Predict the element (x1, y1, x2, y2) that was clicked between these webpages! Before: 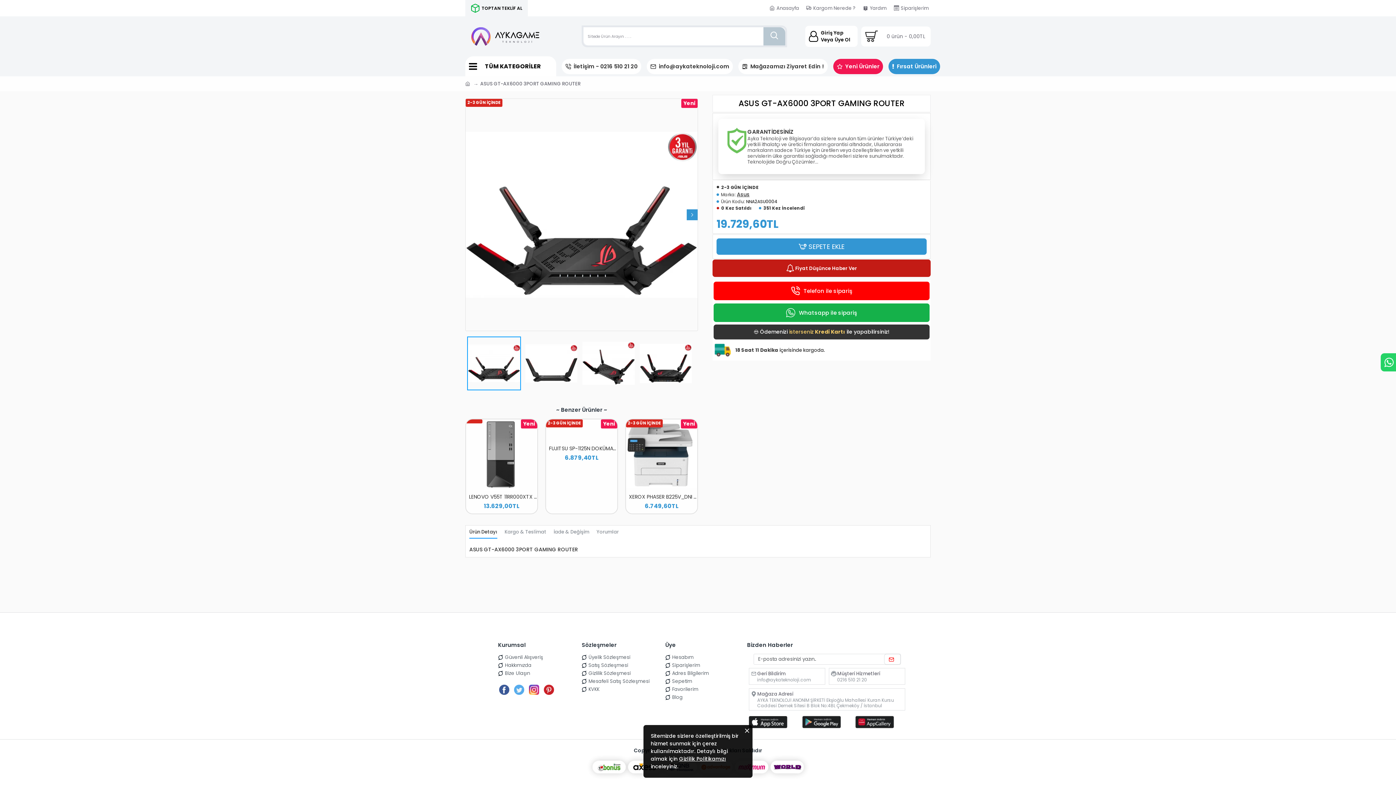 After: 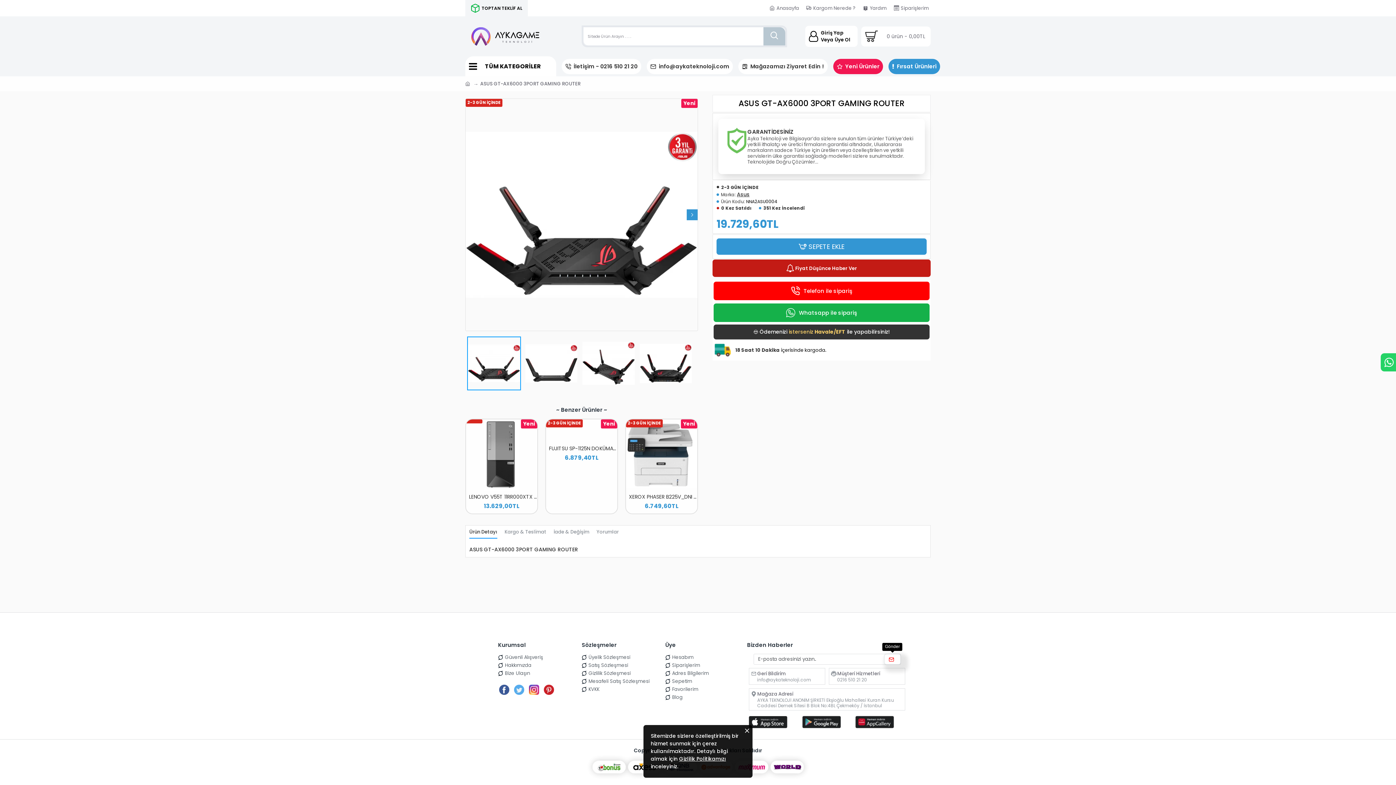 Action: bbox: (884, 654, 900, 665)